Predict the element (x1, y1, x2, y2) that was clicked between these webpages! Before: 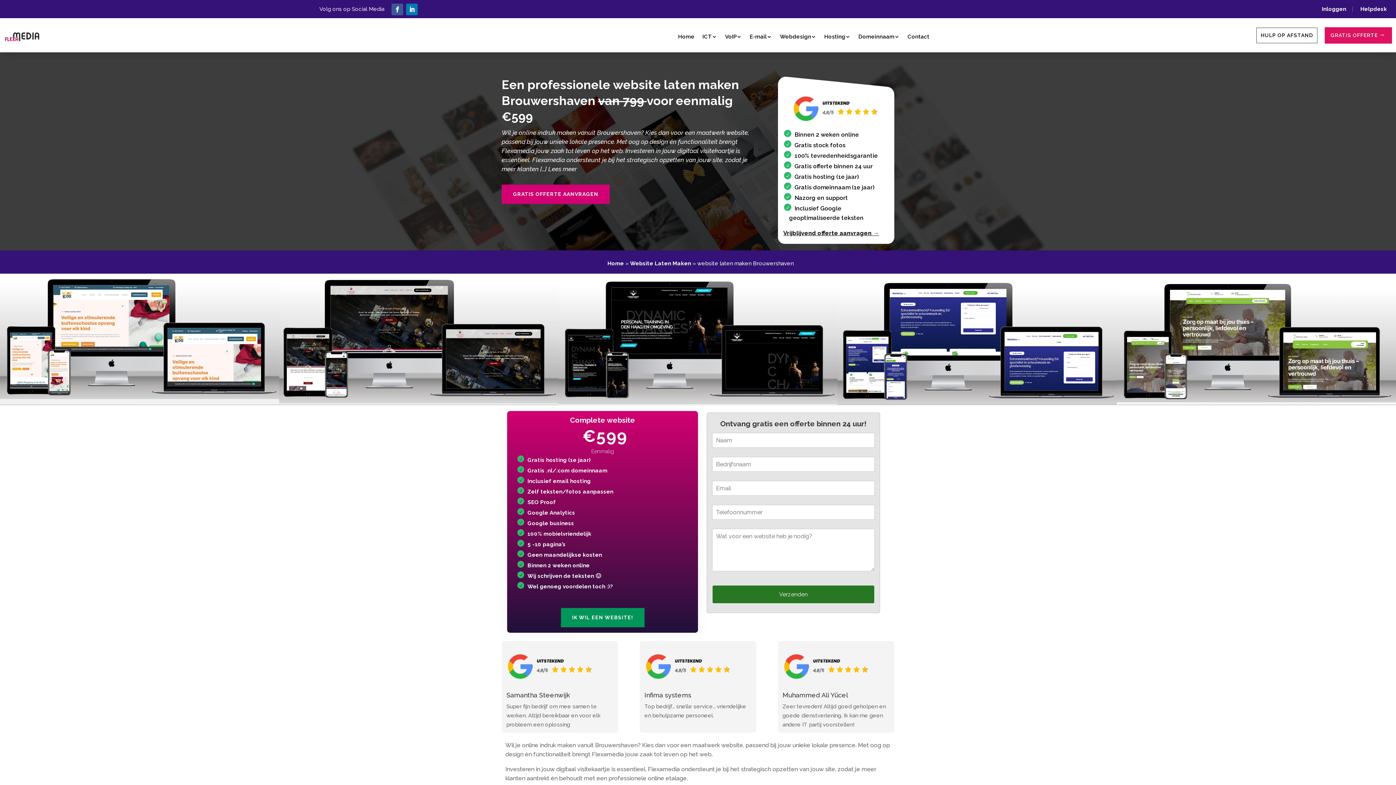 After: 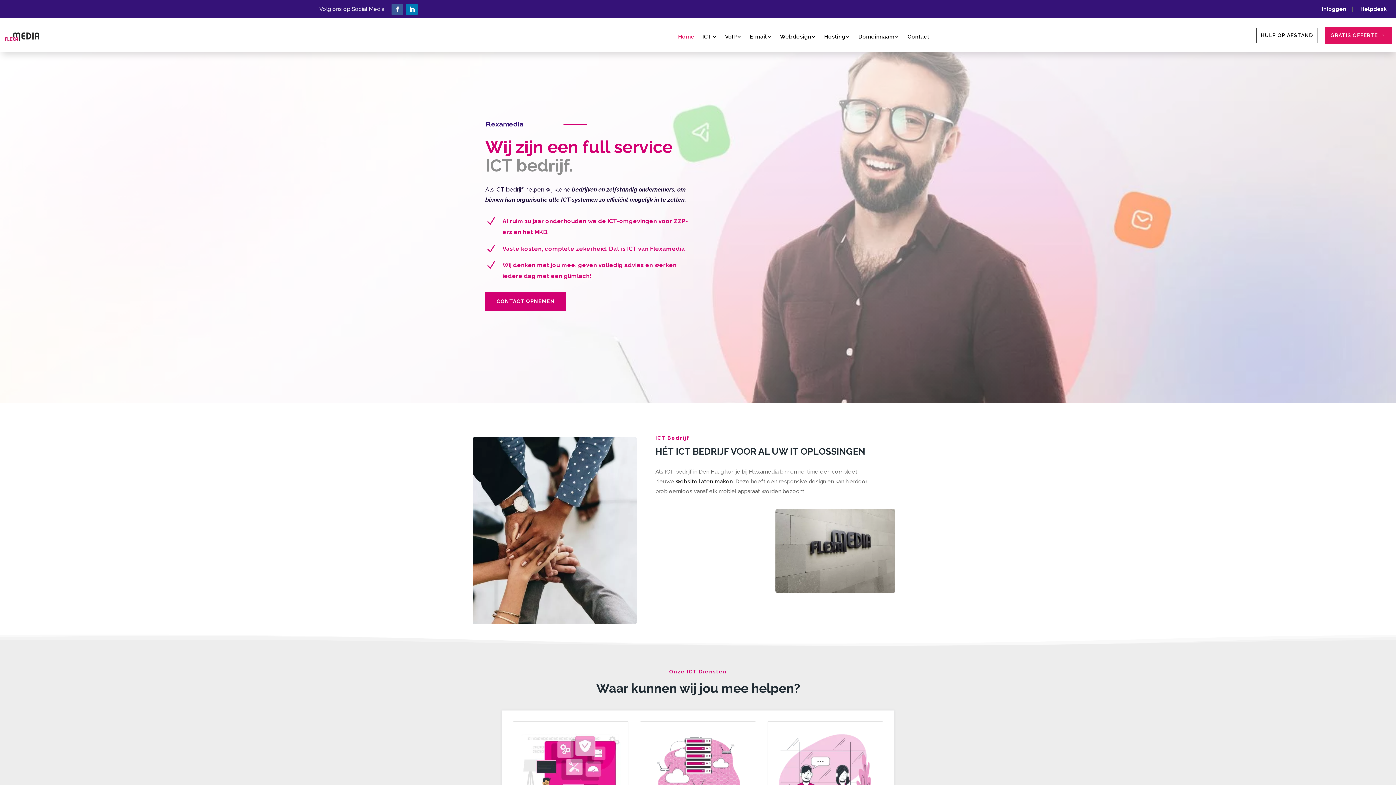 Action: label: Home bbox: (678, 22, 694, 50)